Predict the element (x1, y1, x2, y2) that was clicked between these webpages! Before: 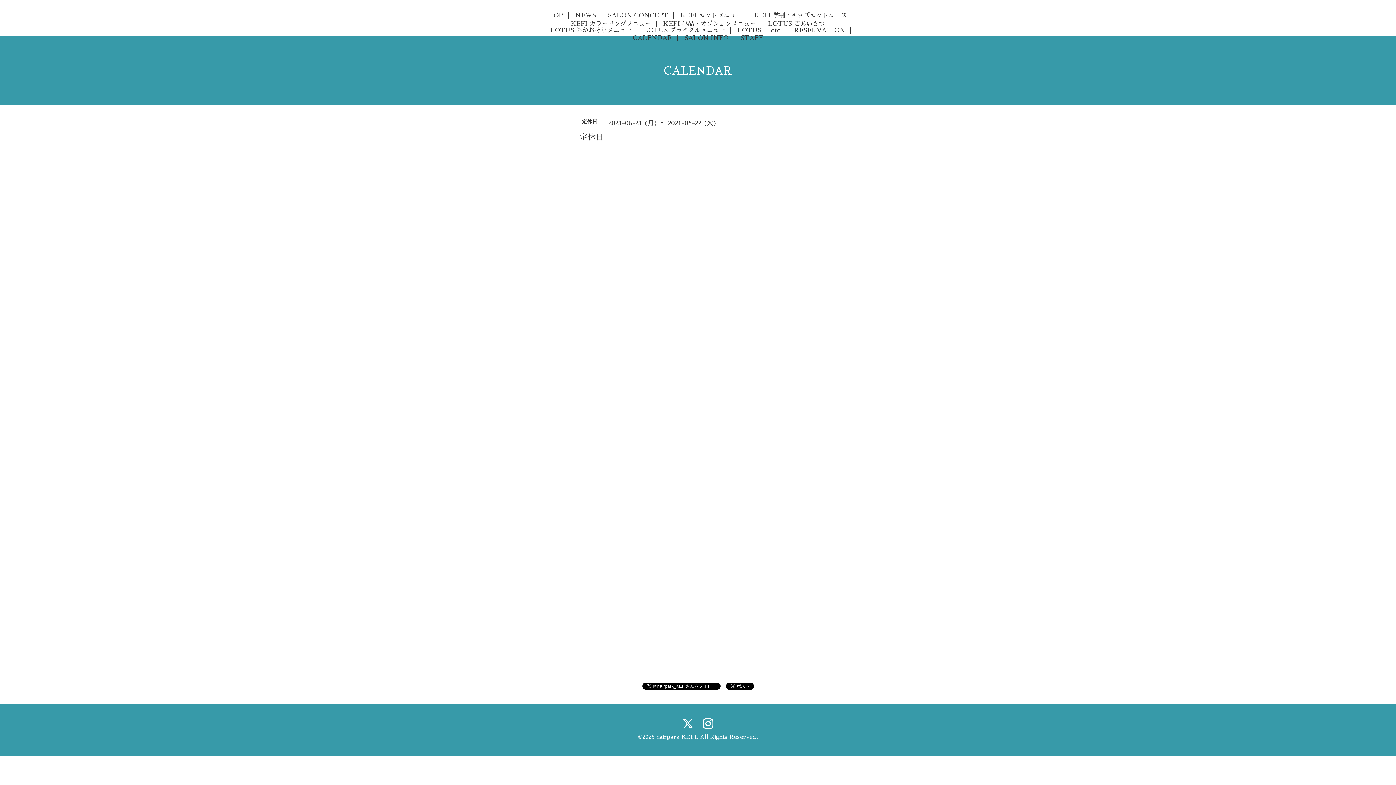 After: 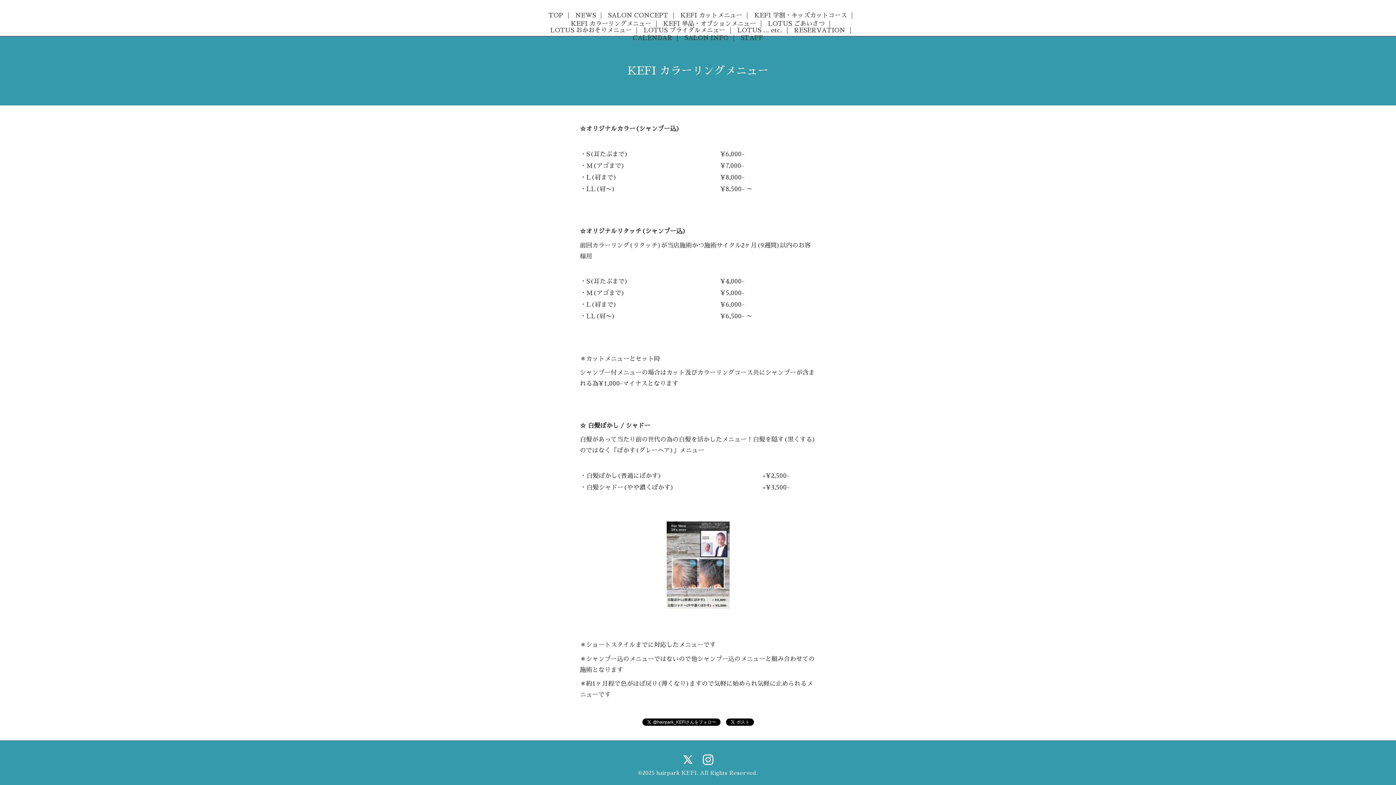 Action: bbox: (566, 20, 656, 27) label: KEFI カラーリングメニュー